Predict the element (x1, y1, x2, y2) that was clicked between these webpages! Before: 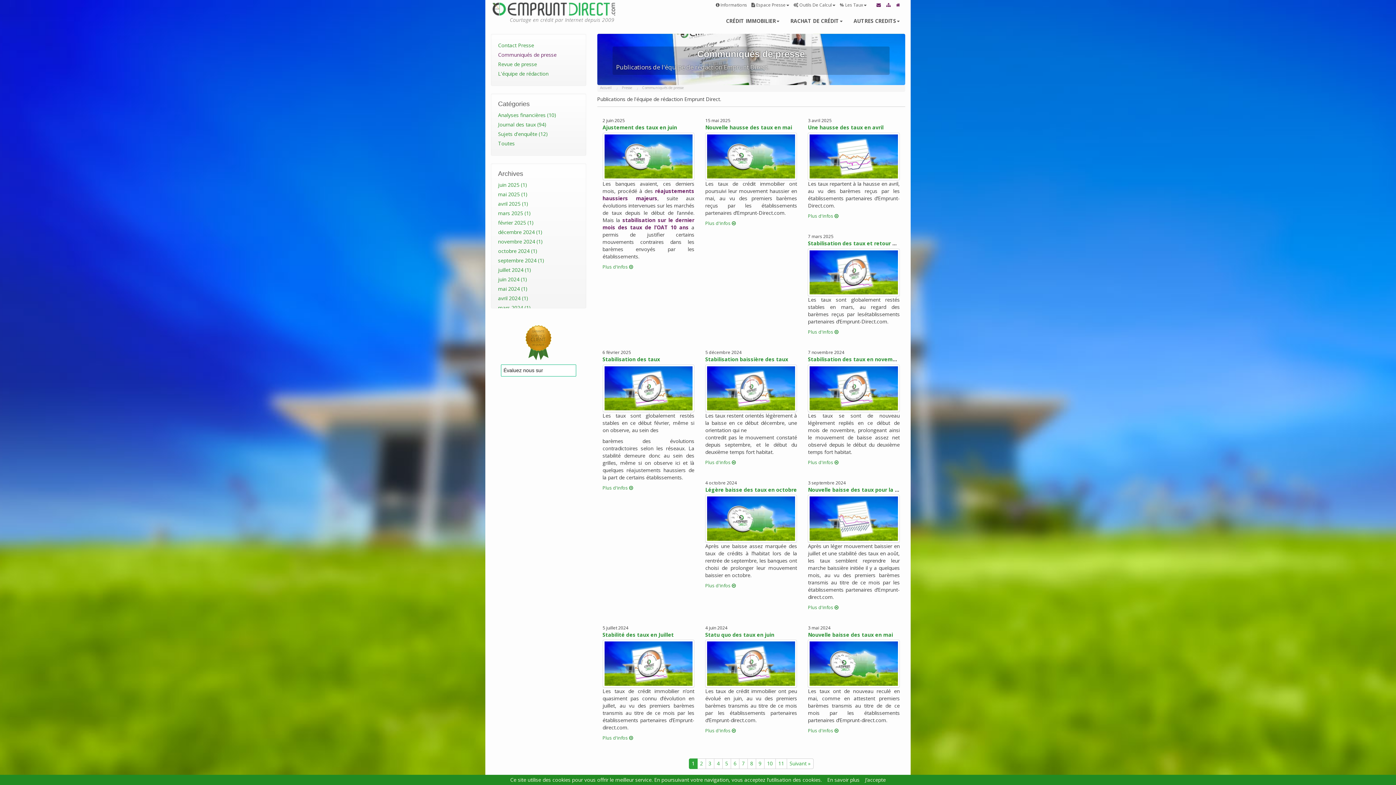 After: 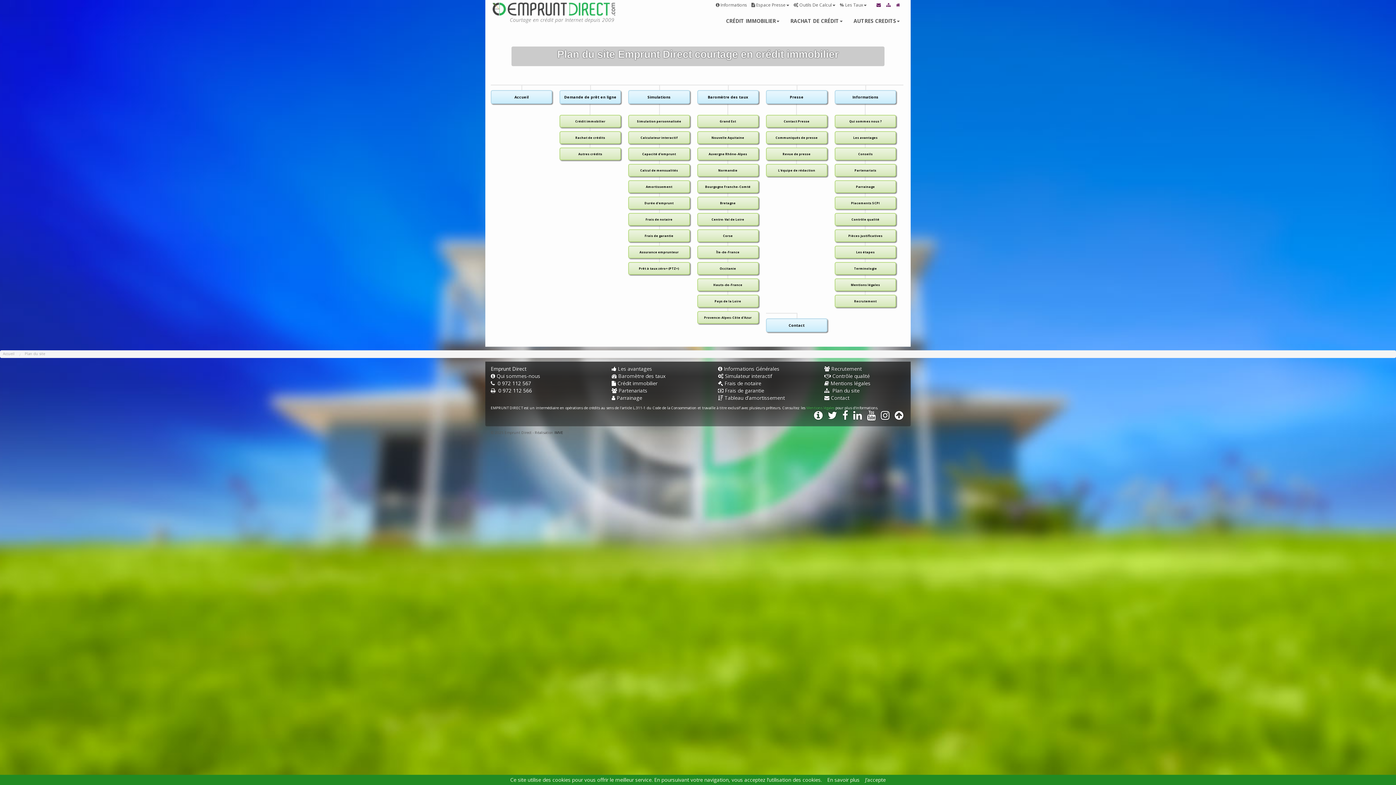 Action: label:   bbox: (884, 0, 894, 10)